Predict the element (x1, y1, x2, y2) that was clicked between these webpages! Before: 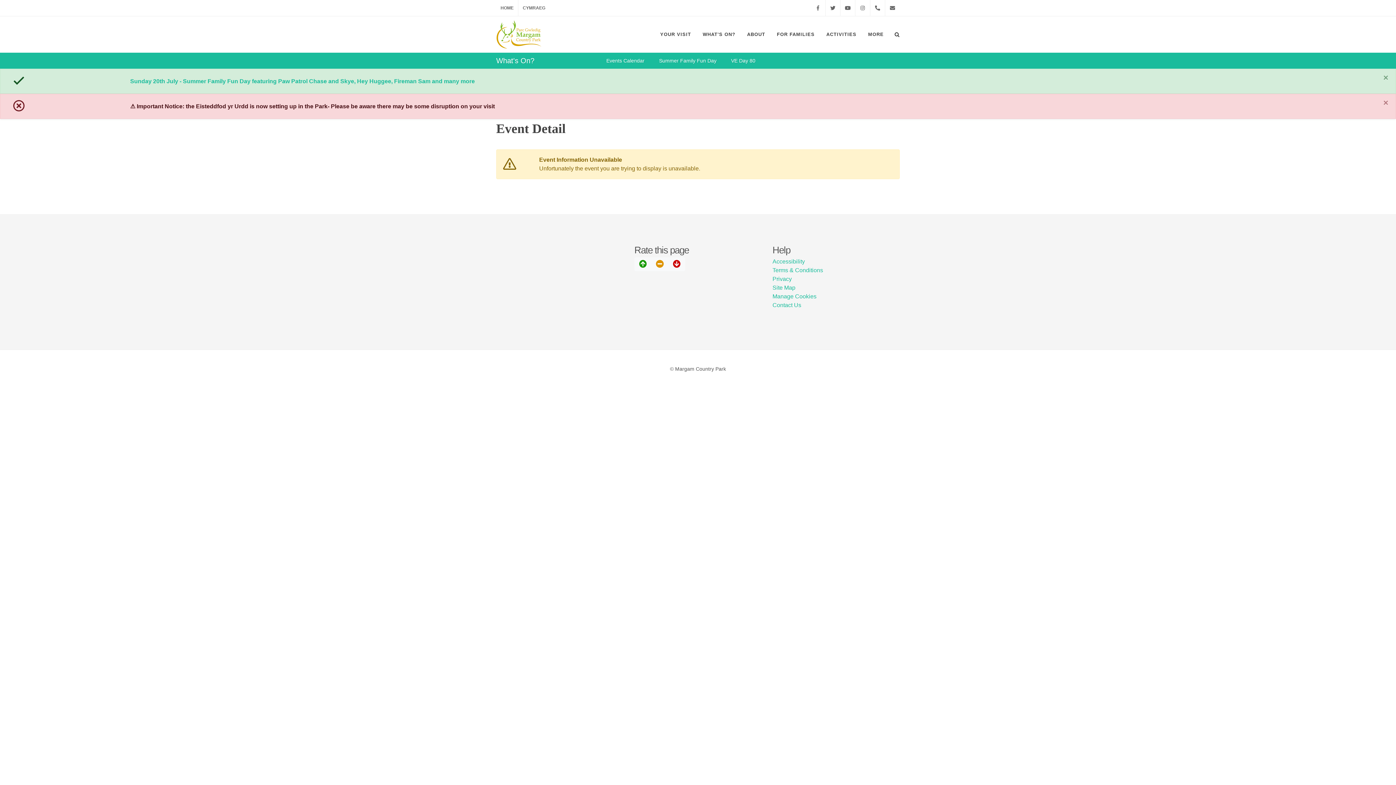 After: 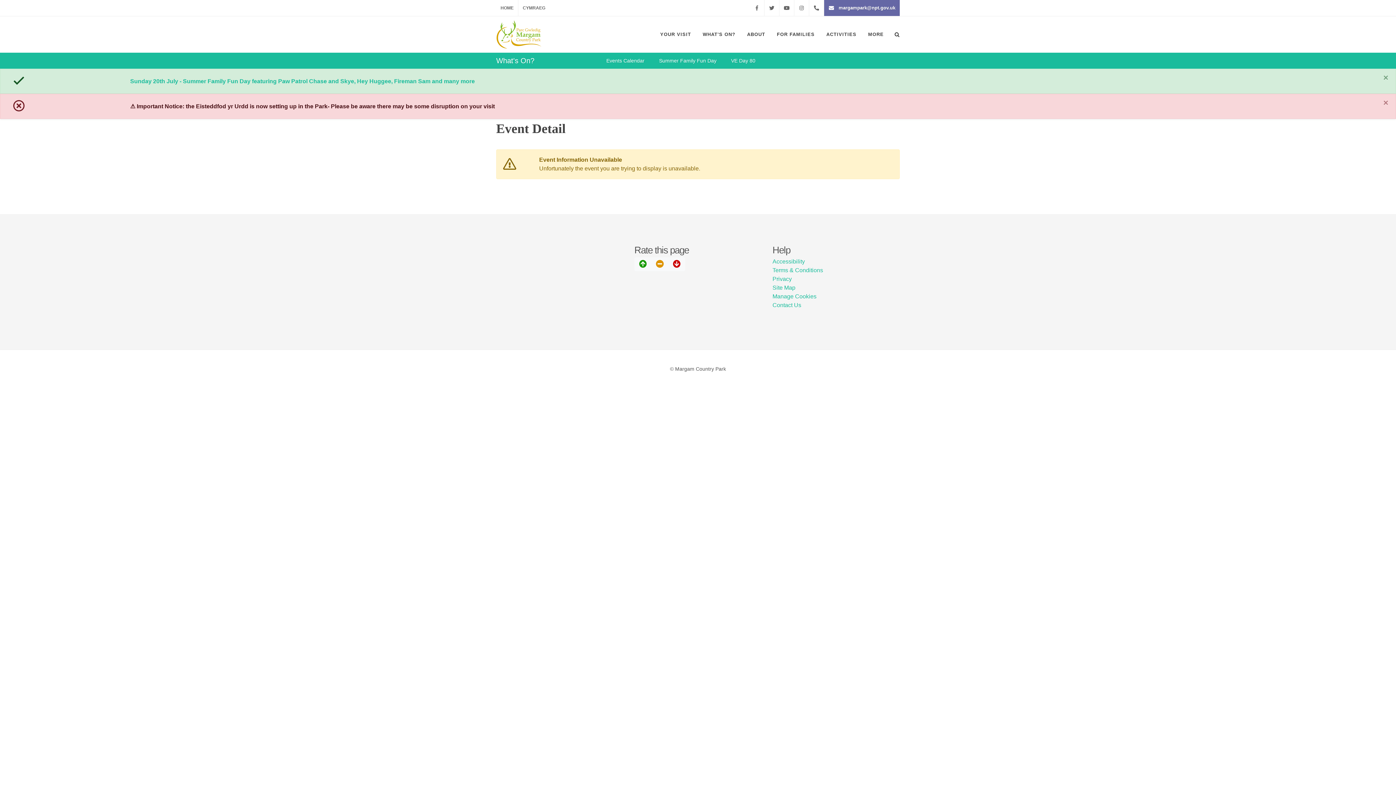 Action: bbox: (885, 0, 900, 16) label: margampark@npt.gov.uk